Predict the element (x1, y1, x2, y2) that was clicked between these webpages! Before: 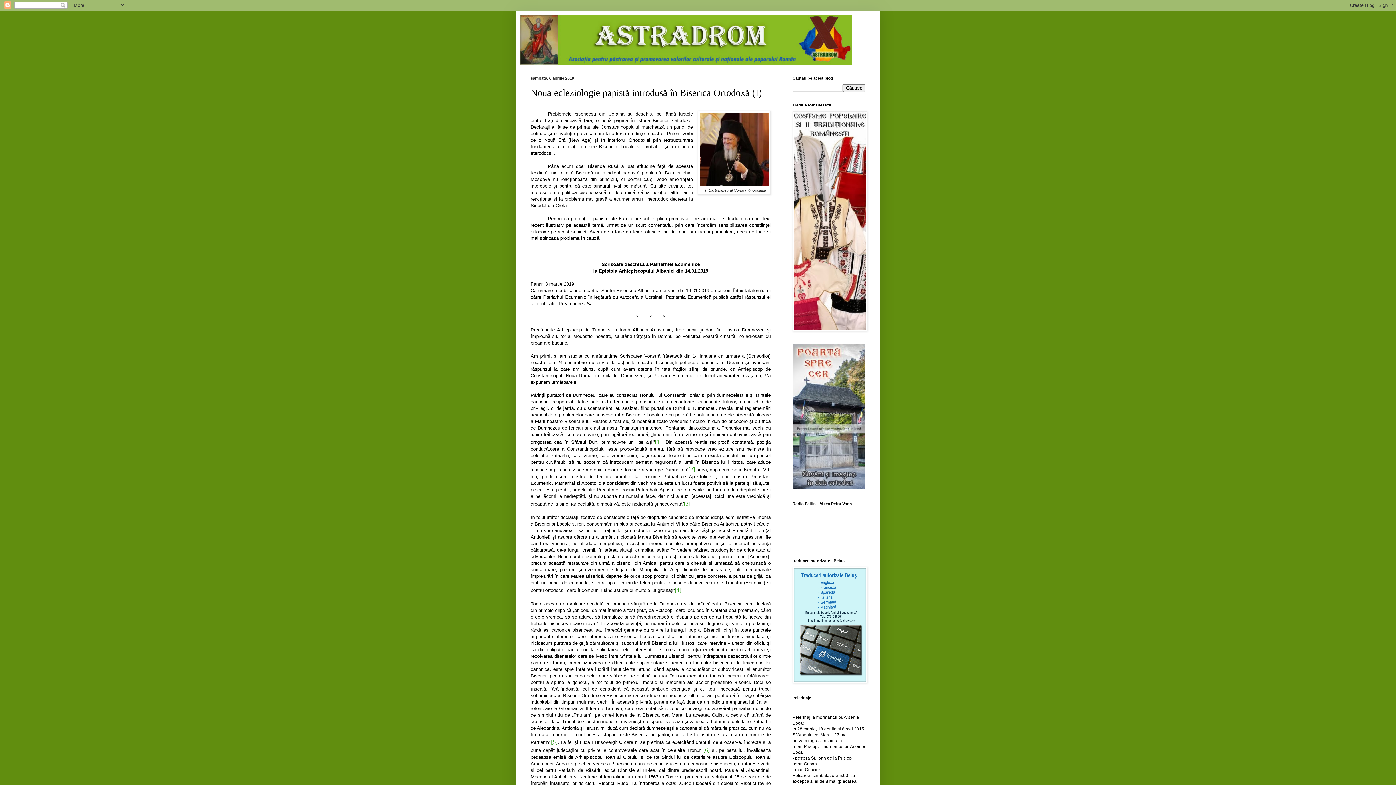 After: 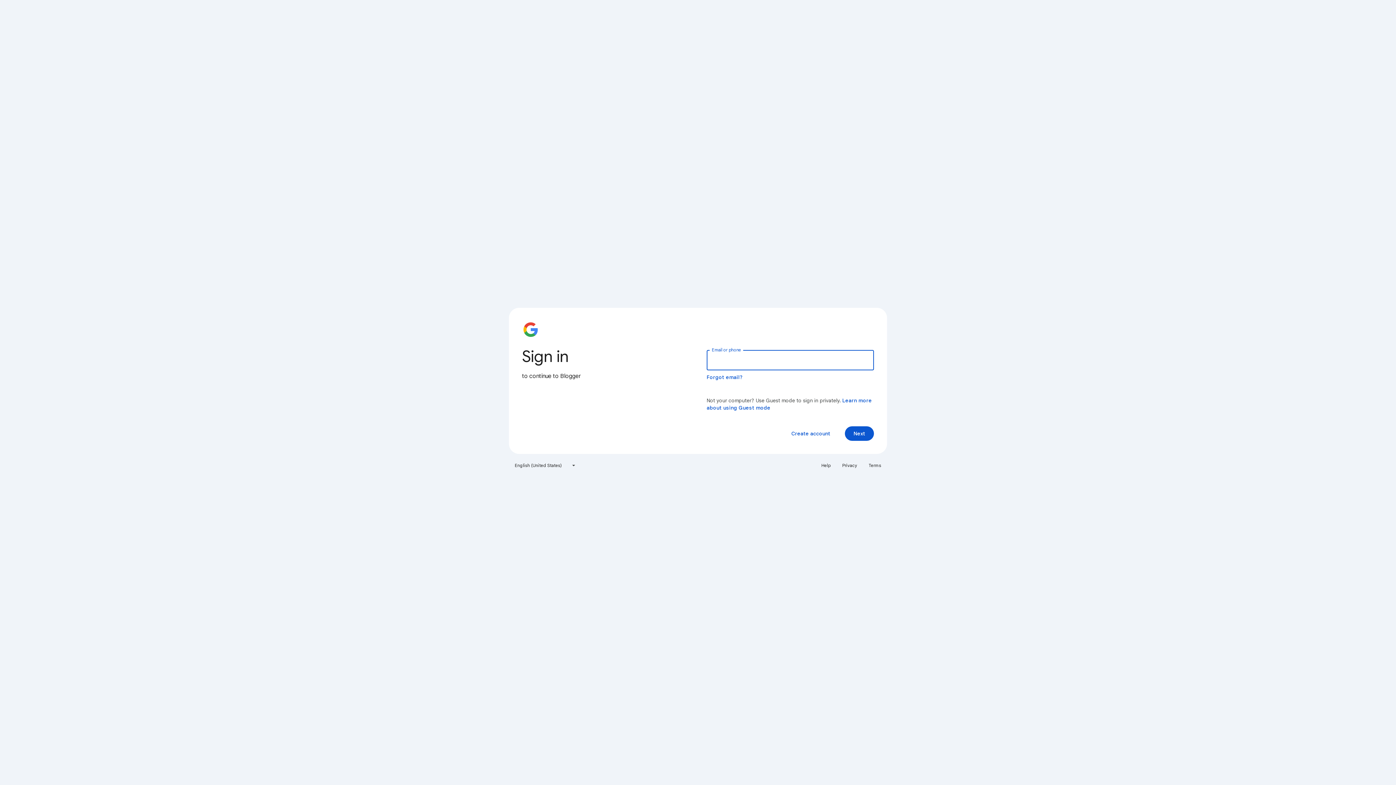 Action: label: [4] bbox: (674, 587, 681, 593)